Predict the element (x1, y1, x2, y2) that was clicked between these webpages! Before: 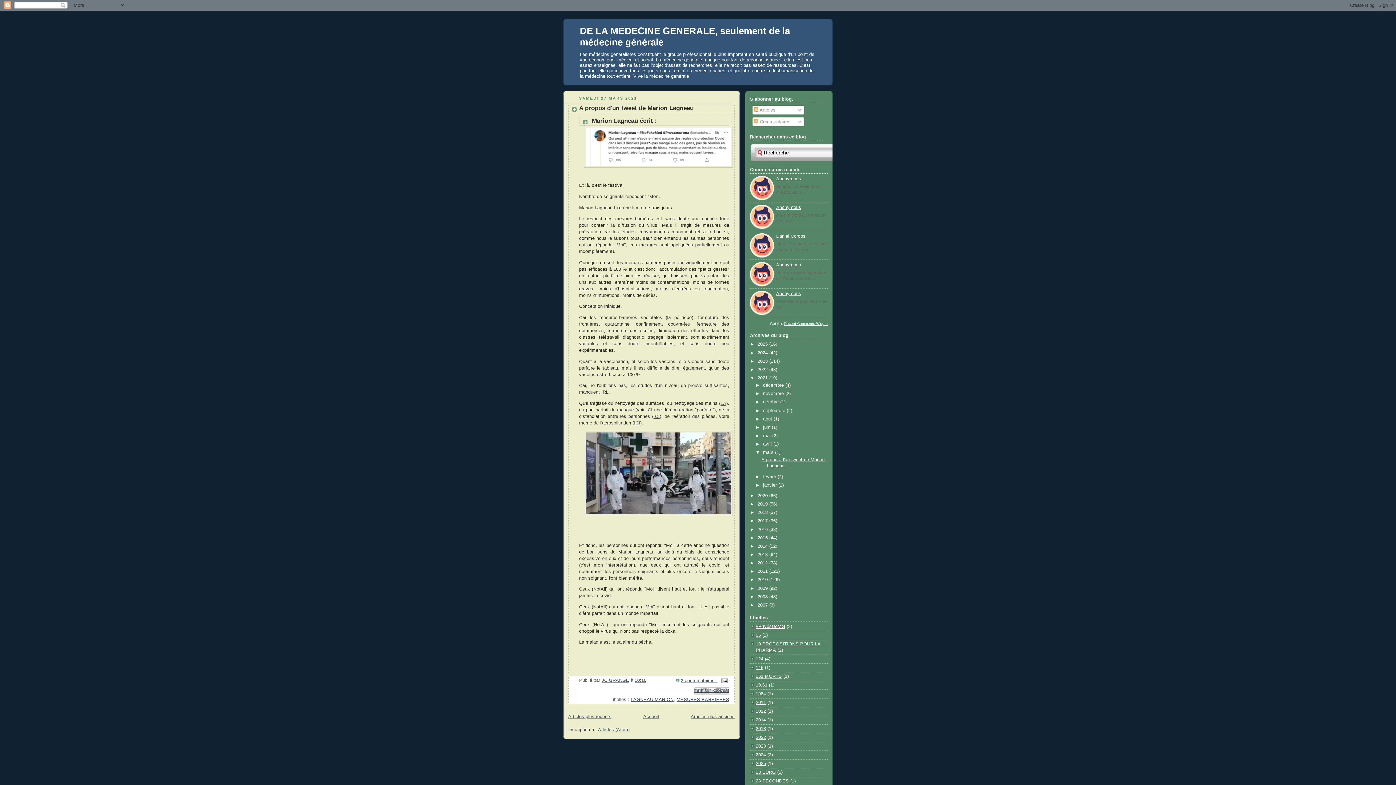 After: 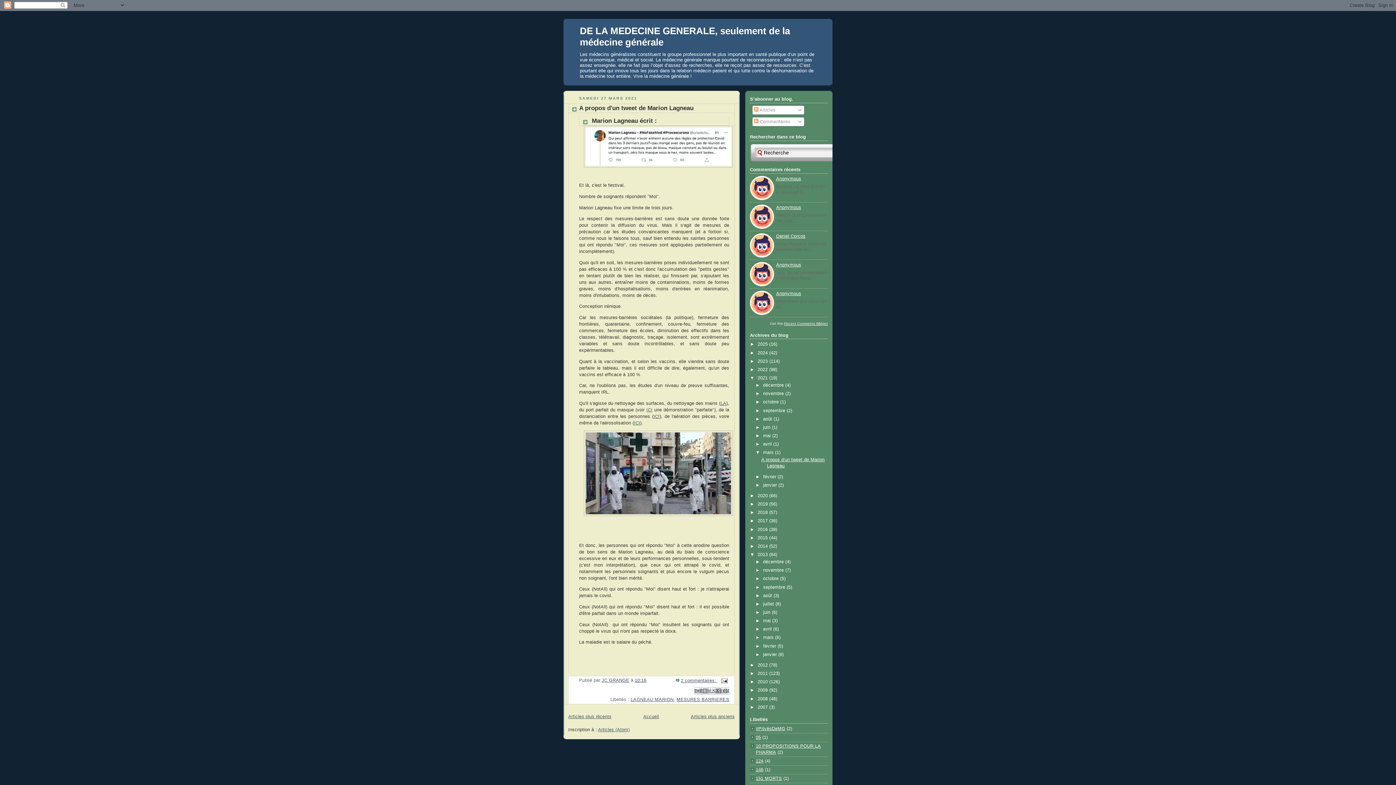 Action: label: ►   bbox: (750, 552, 757, 557)